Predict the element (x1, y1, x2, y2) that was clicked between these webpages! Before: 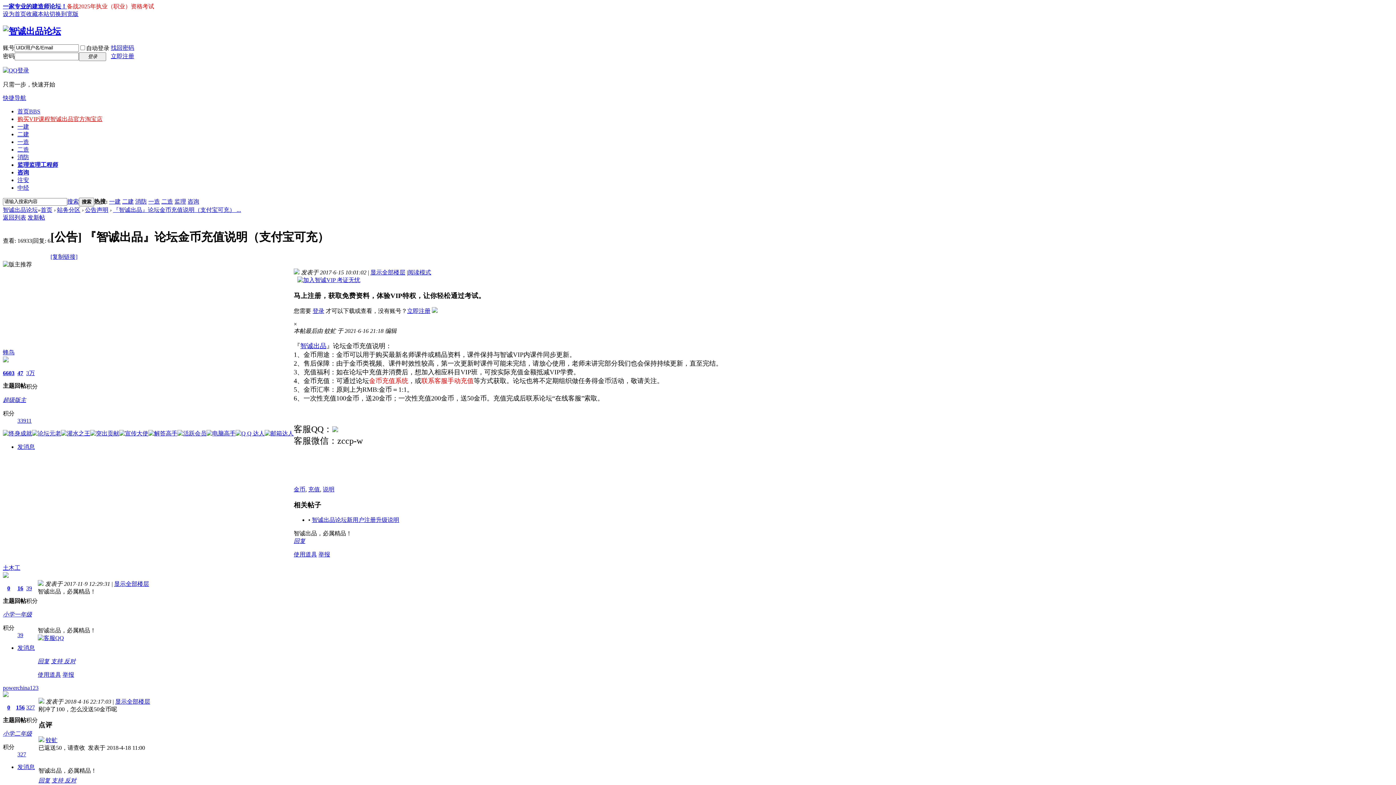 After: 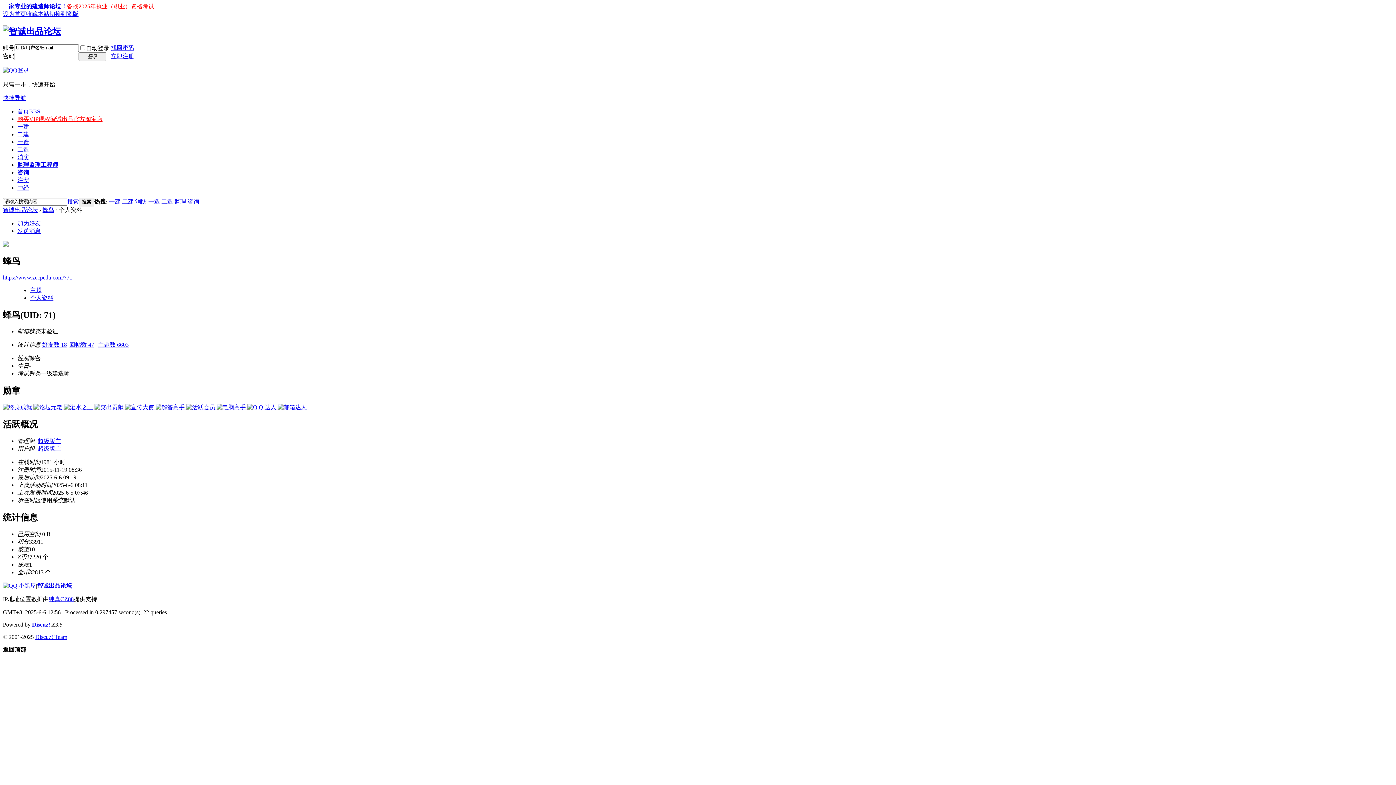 Action: bbox: (26, 370, 34, 376) label: 3万